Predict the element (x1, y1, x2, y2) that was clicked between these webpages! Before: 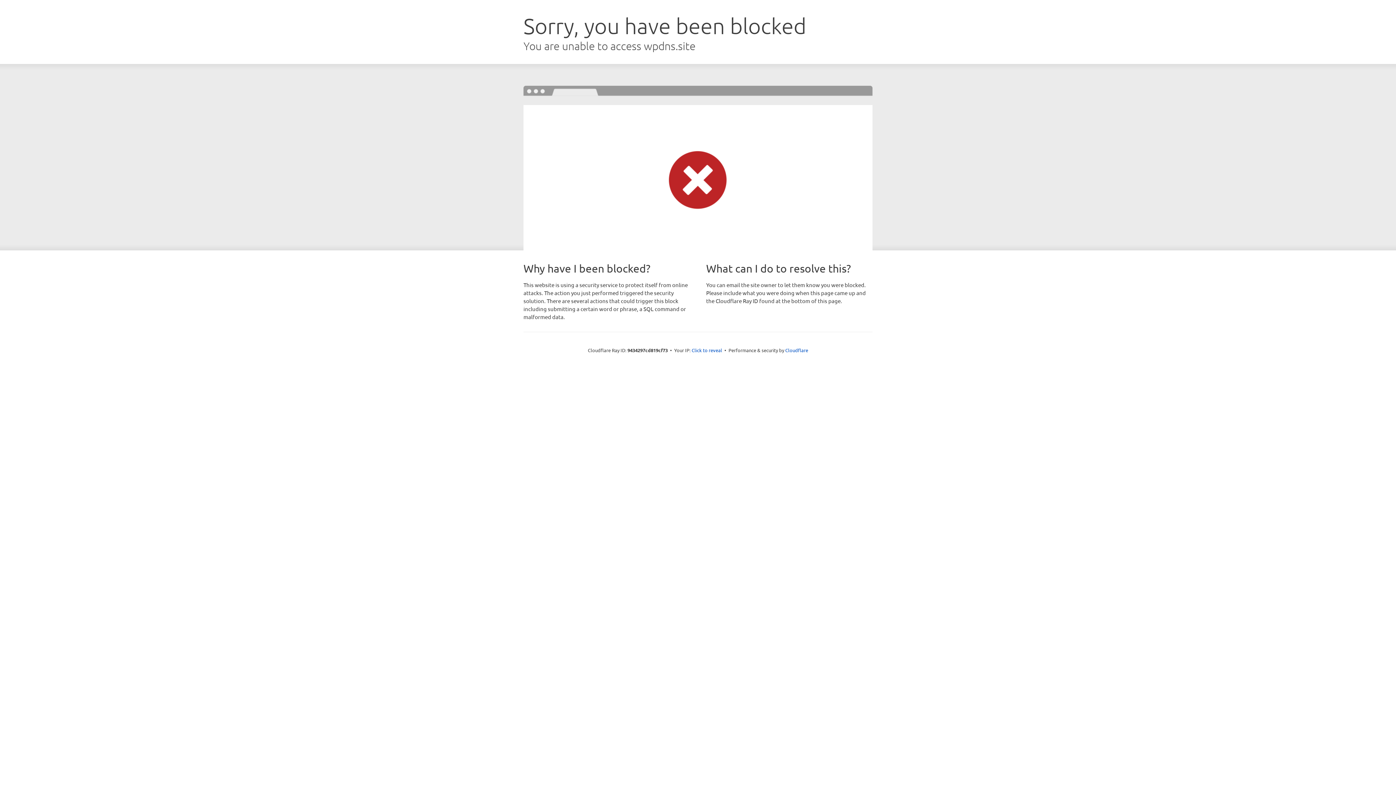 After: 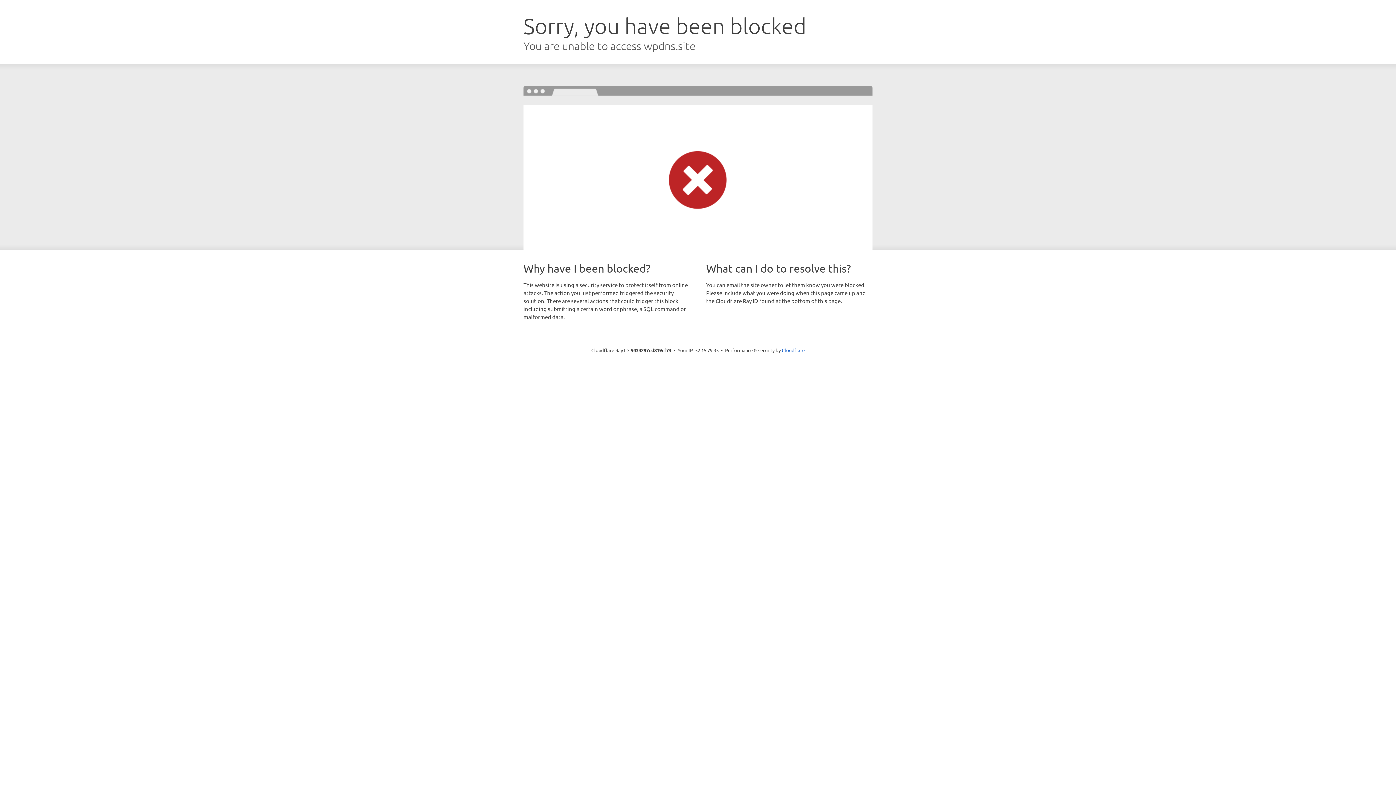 Action: label: Click to reveal bbox: (691, 346, 722, 353)